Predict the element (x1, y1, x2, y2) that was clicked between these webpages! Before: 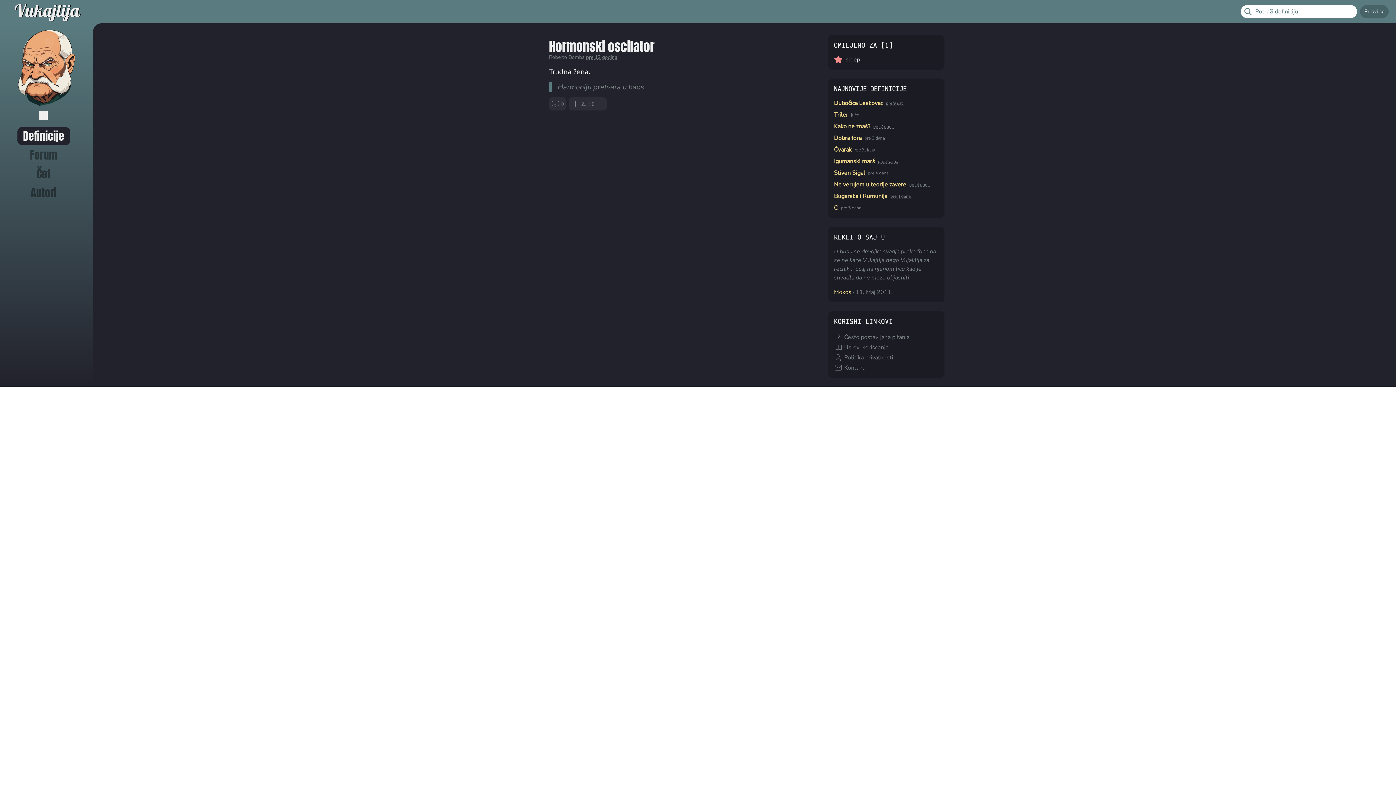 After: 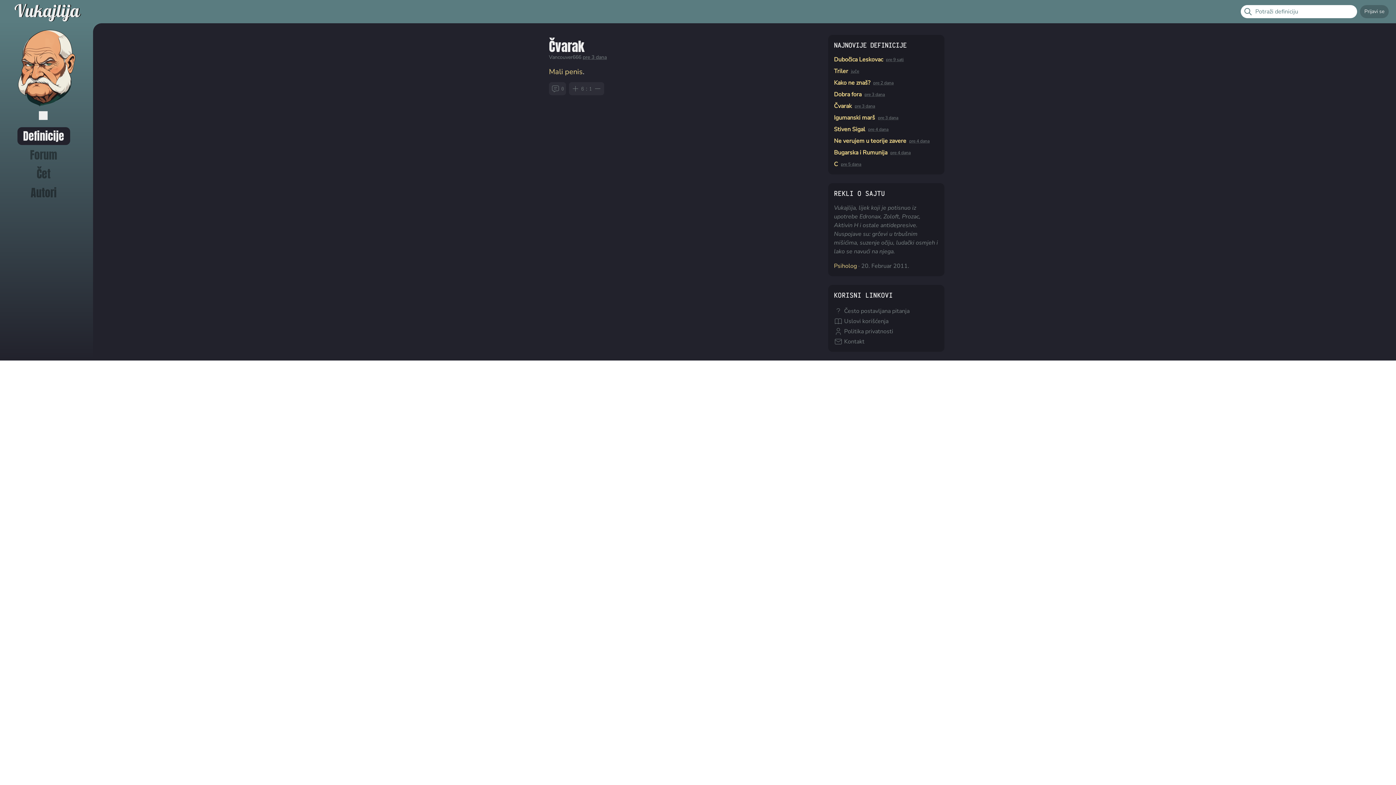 Action: label: Čvarak bbox: (834, 145, 852, 154)